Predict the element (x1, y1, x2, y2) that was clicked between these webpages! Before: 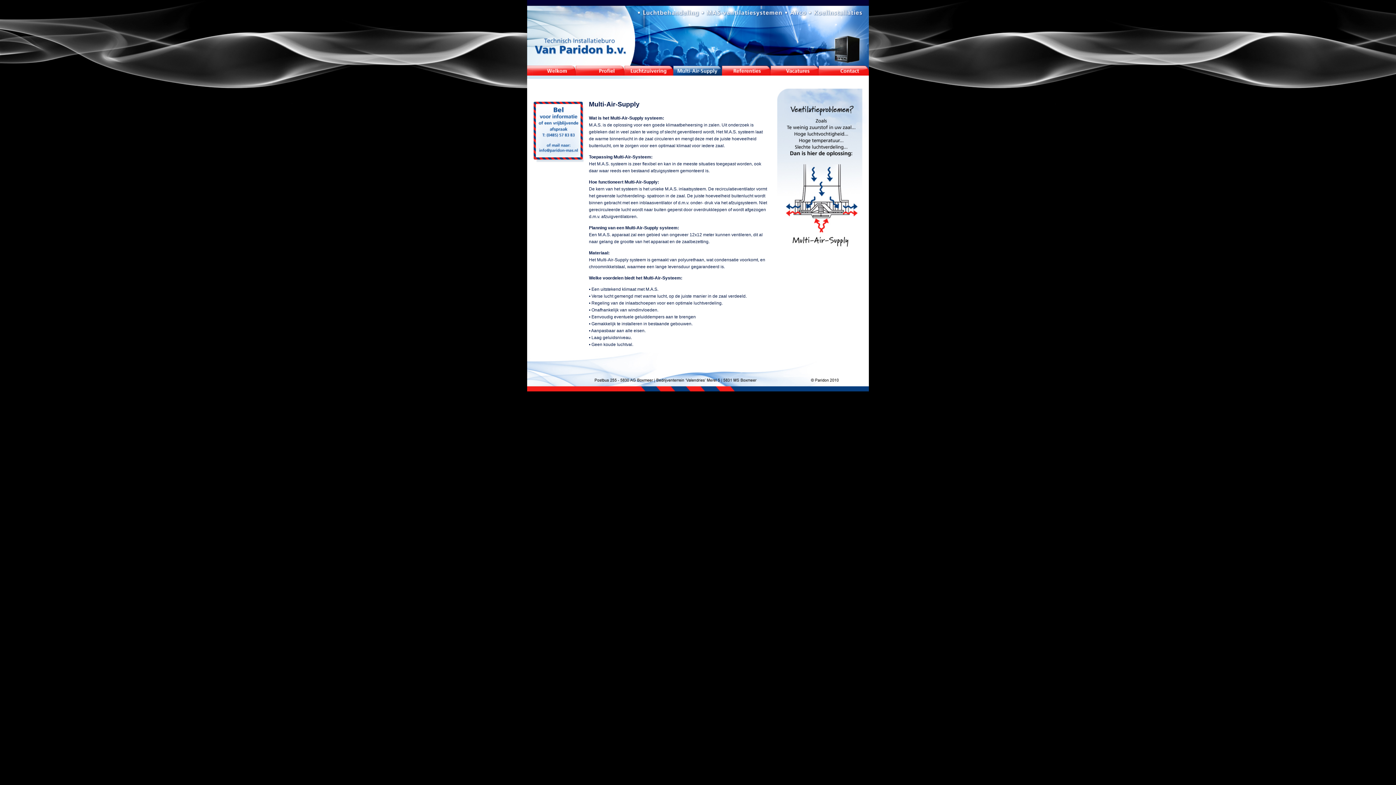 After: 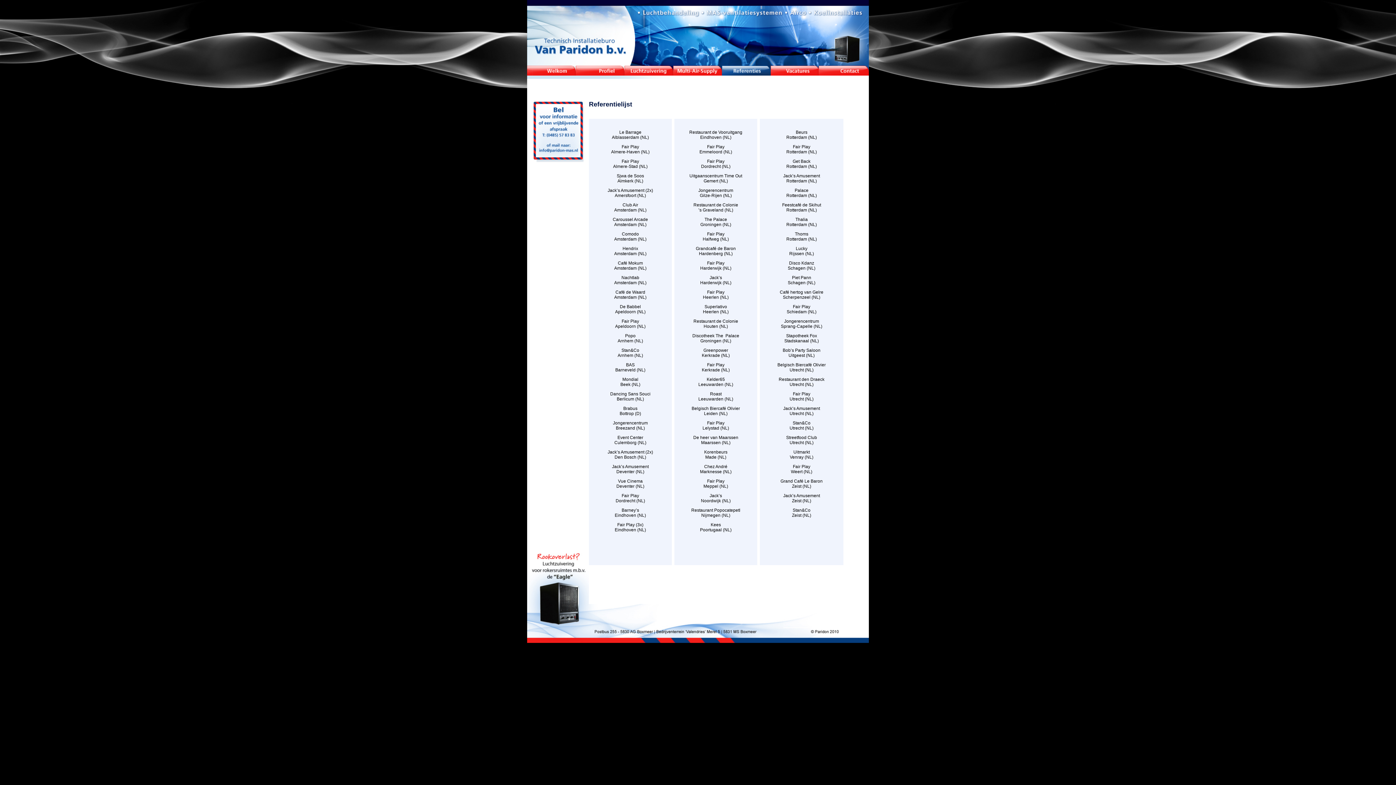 Action: bbox: (722, 70, 770, 76)